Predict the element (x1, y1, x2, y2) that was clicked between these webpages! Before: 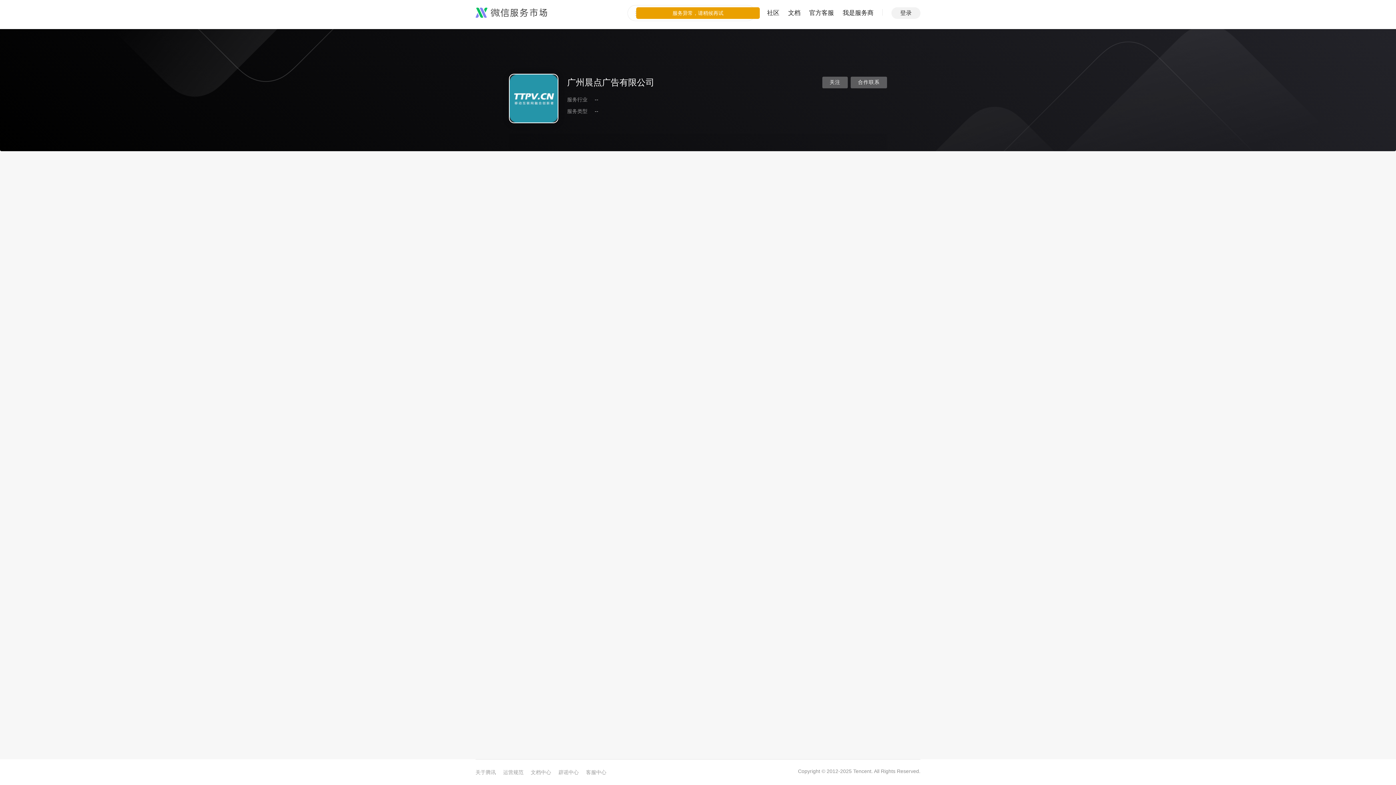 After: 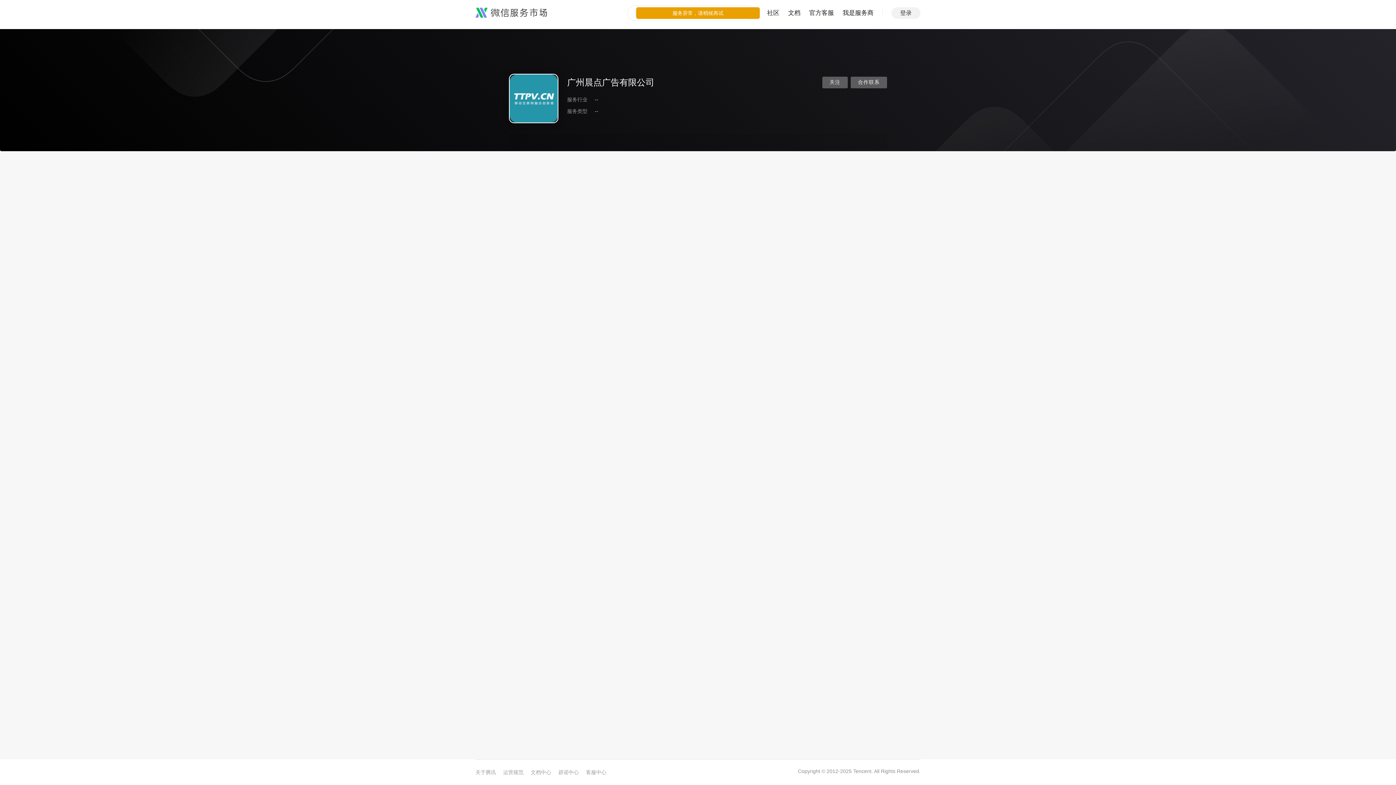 Action: label: 社区 bbox: (767, 0, 779, 26)